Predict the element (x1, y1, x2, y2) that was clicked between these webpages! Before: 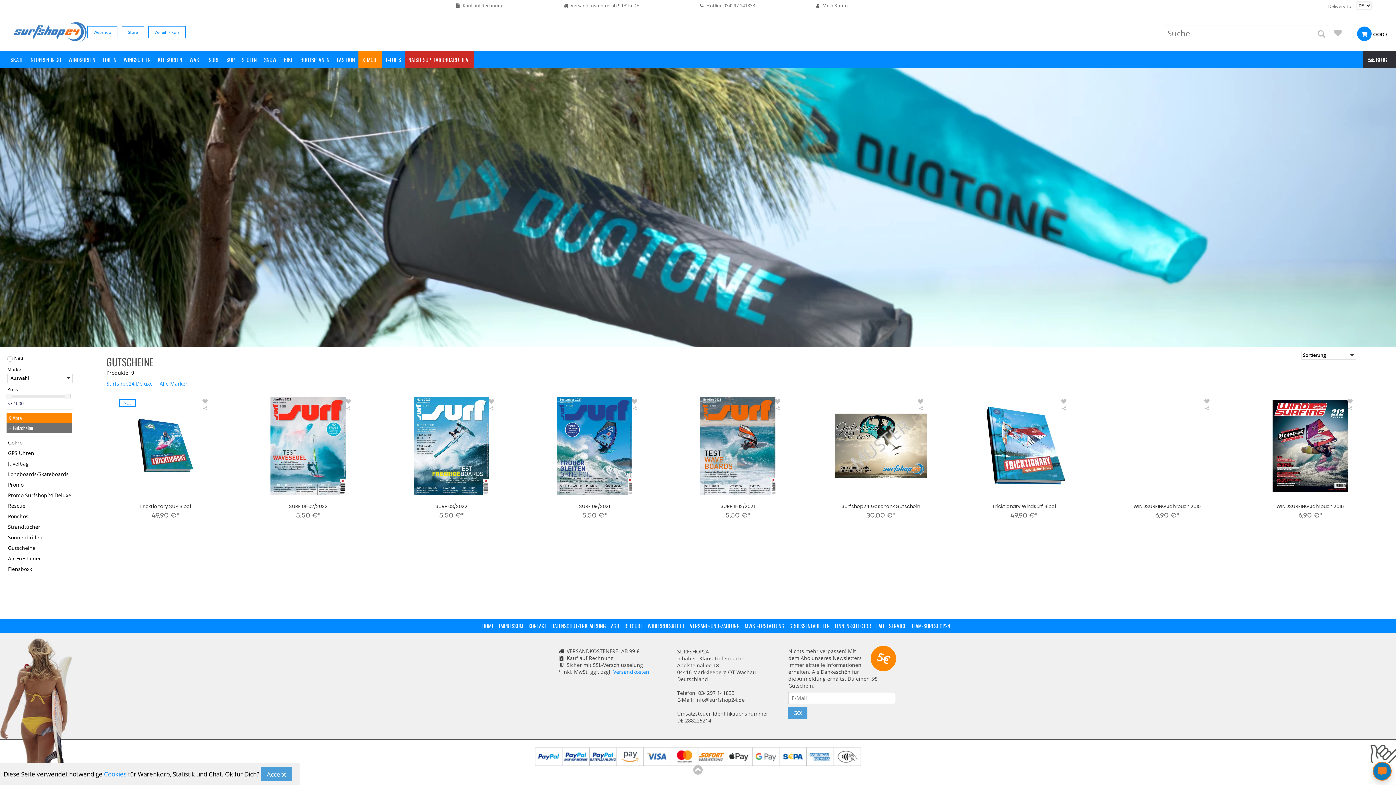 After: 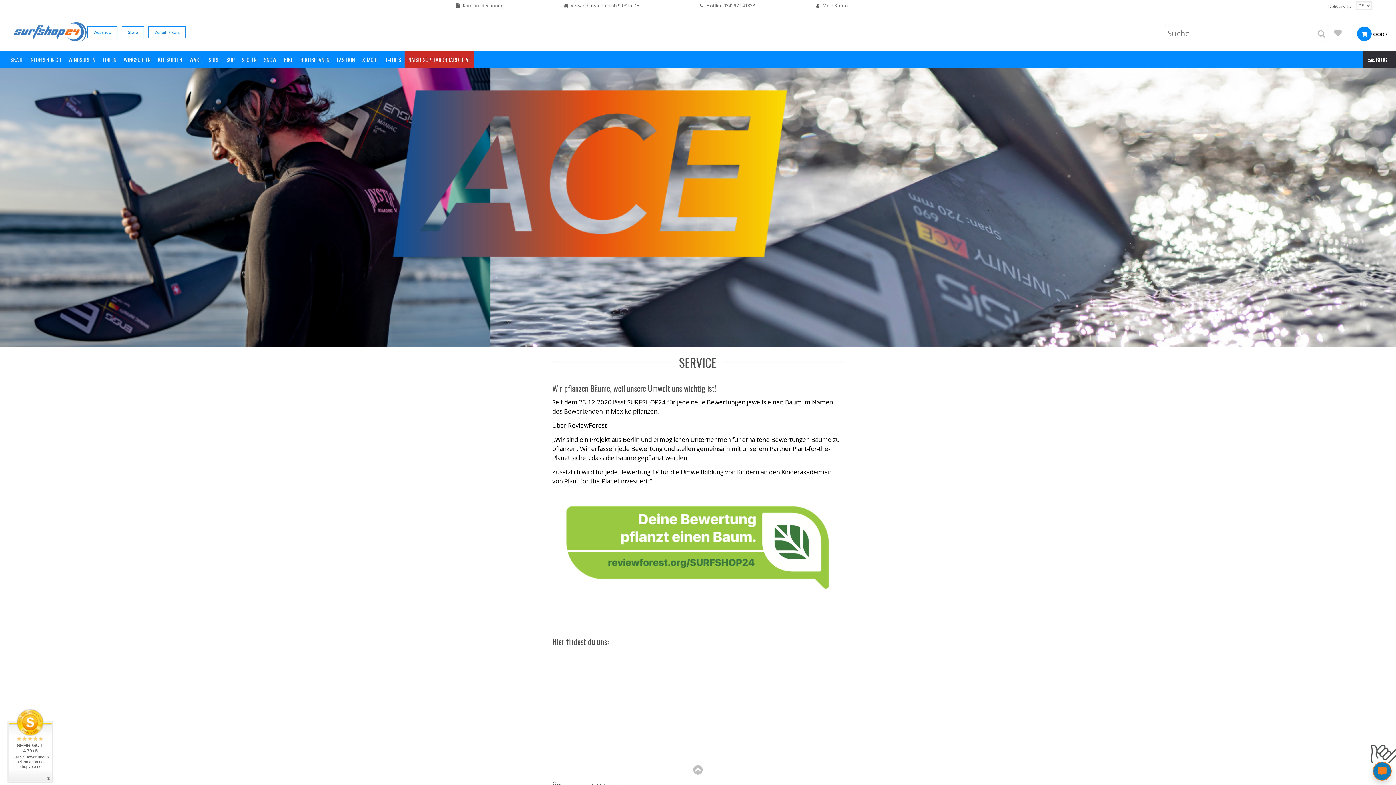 Action: bbox: (887, 621, 908, 631) label: SERVICE